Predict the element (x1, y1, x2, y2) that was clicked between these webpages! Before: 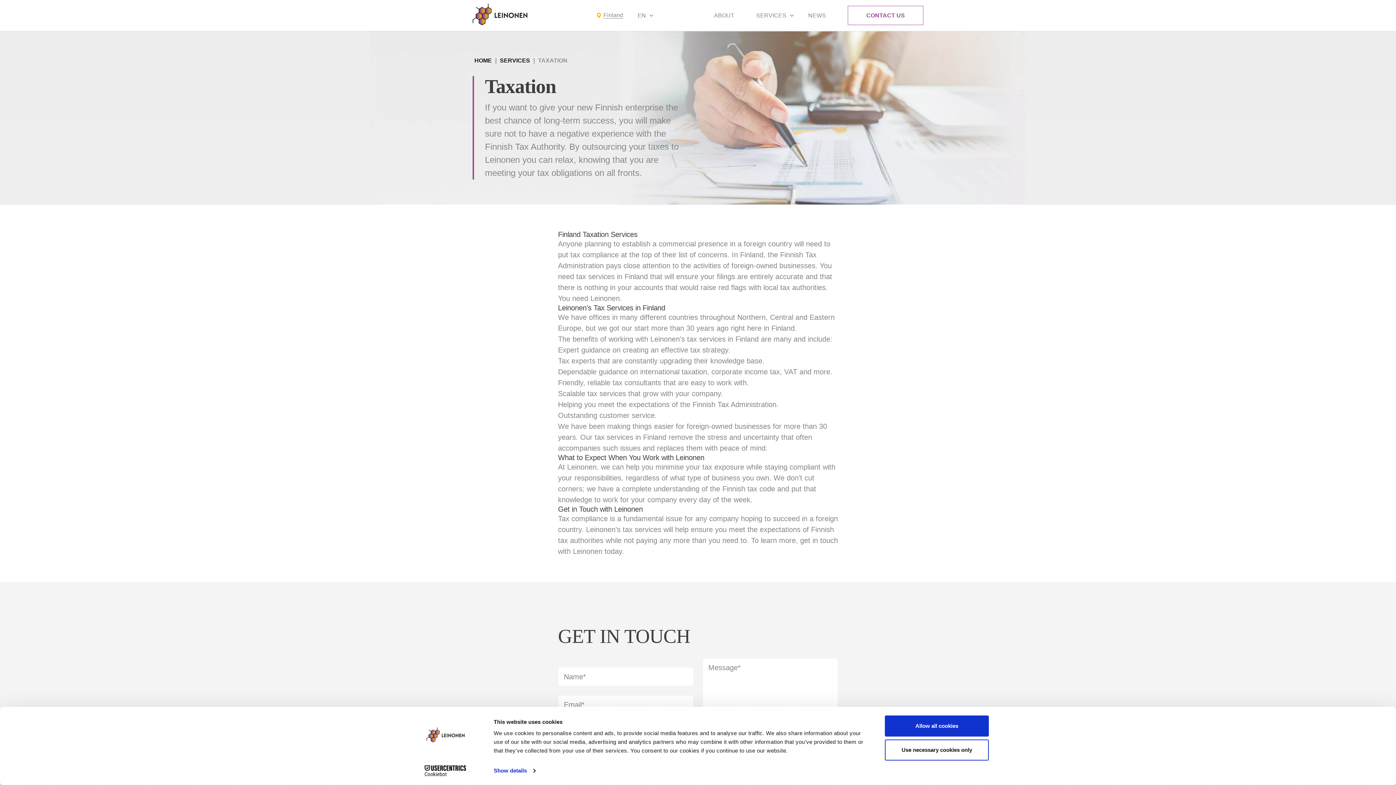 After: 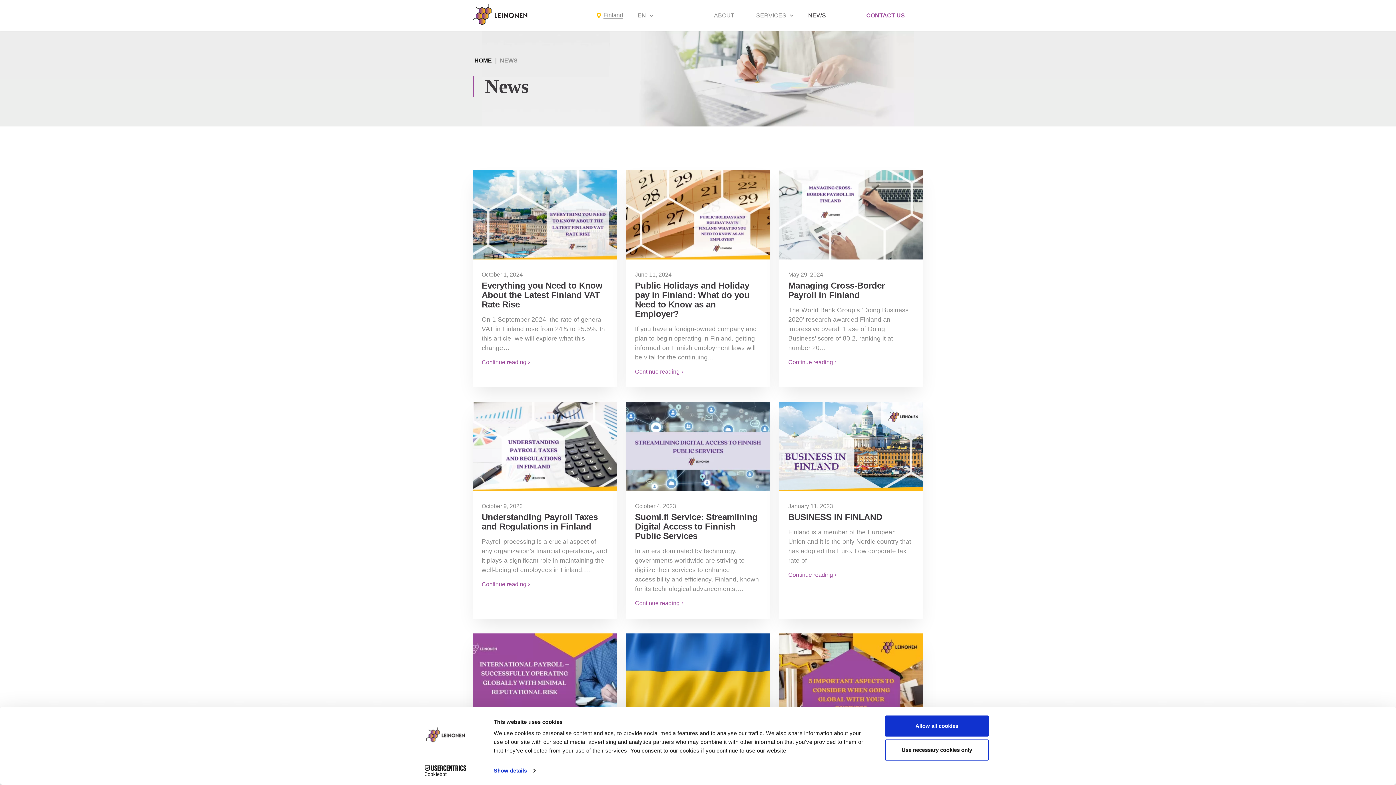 Action: label: NEWS bbox: (797, 8, 837, 22)